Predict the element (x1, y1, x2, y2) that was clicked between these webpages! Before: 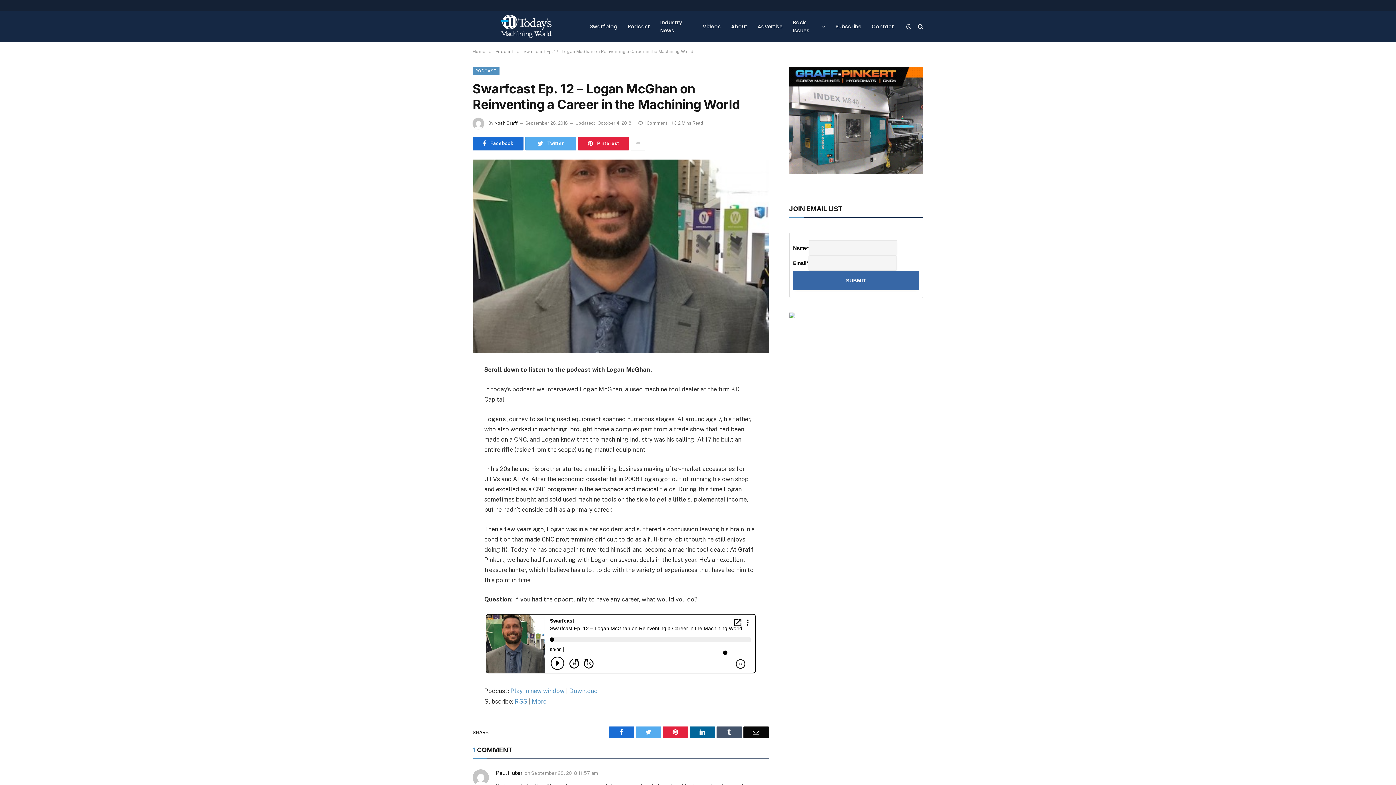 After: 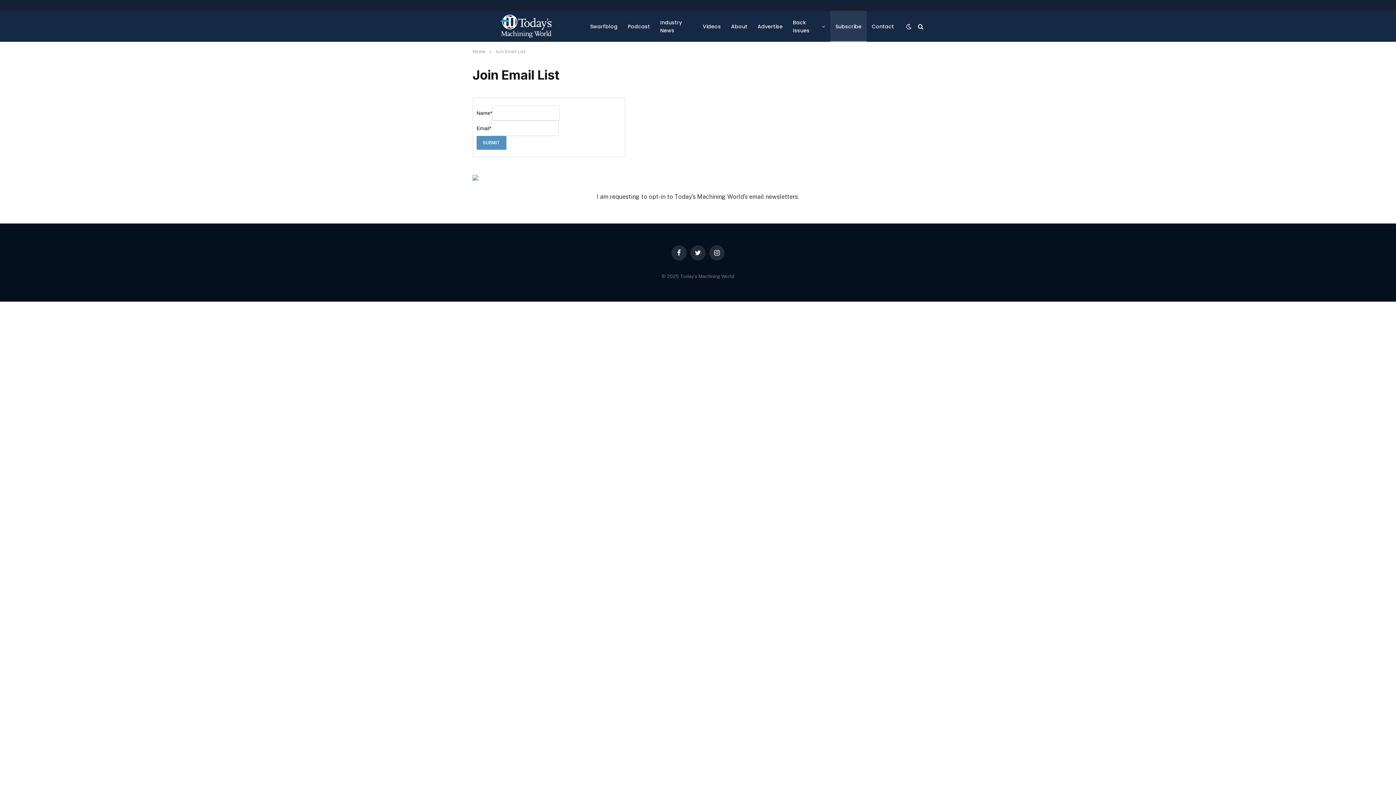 Action: bbox: (830, 10, 866, 41) label: Subscribe